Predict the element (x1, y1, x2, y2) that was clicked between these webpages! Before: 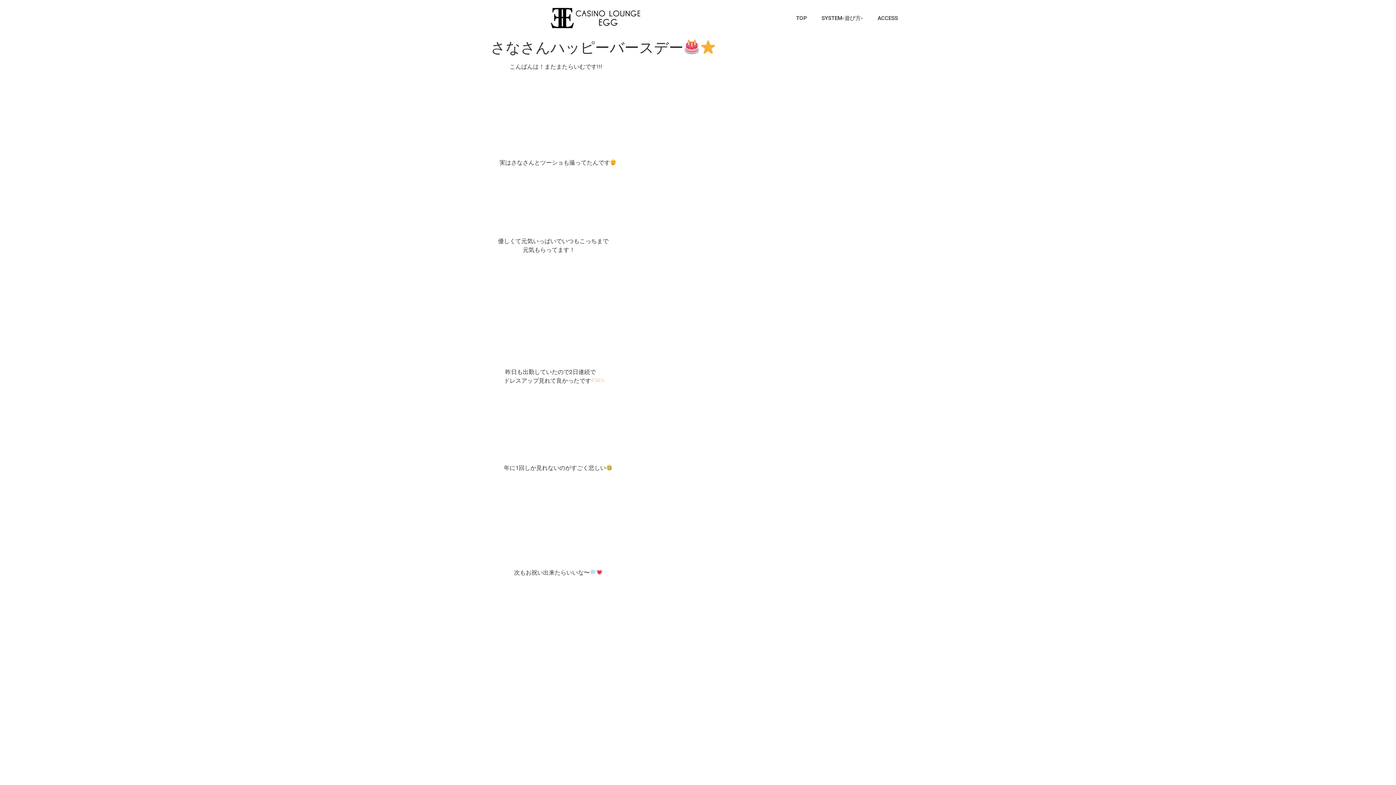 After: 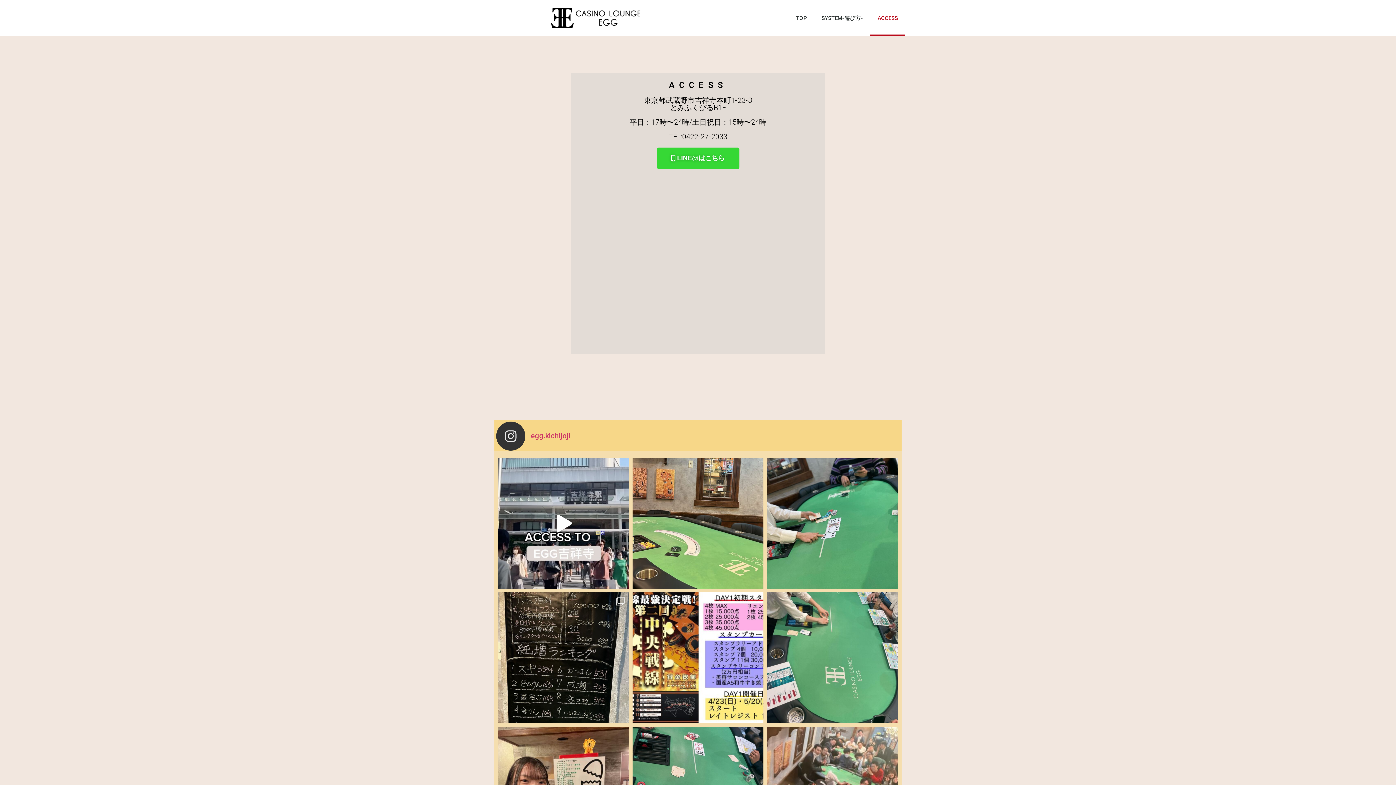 Action: bbox: (870, 0, 905, 36) label: ACCESS